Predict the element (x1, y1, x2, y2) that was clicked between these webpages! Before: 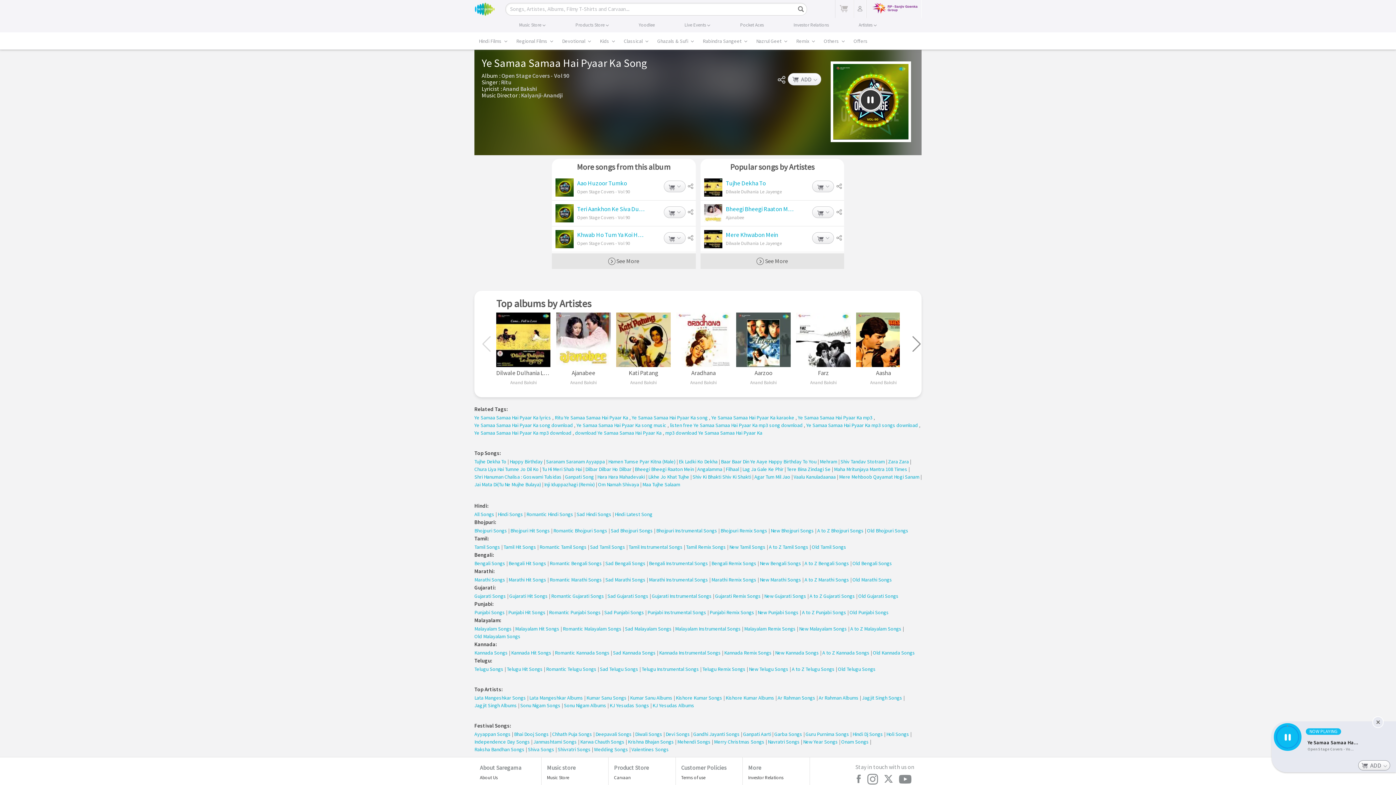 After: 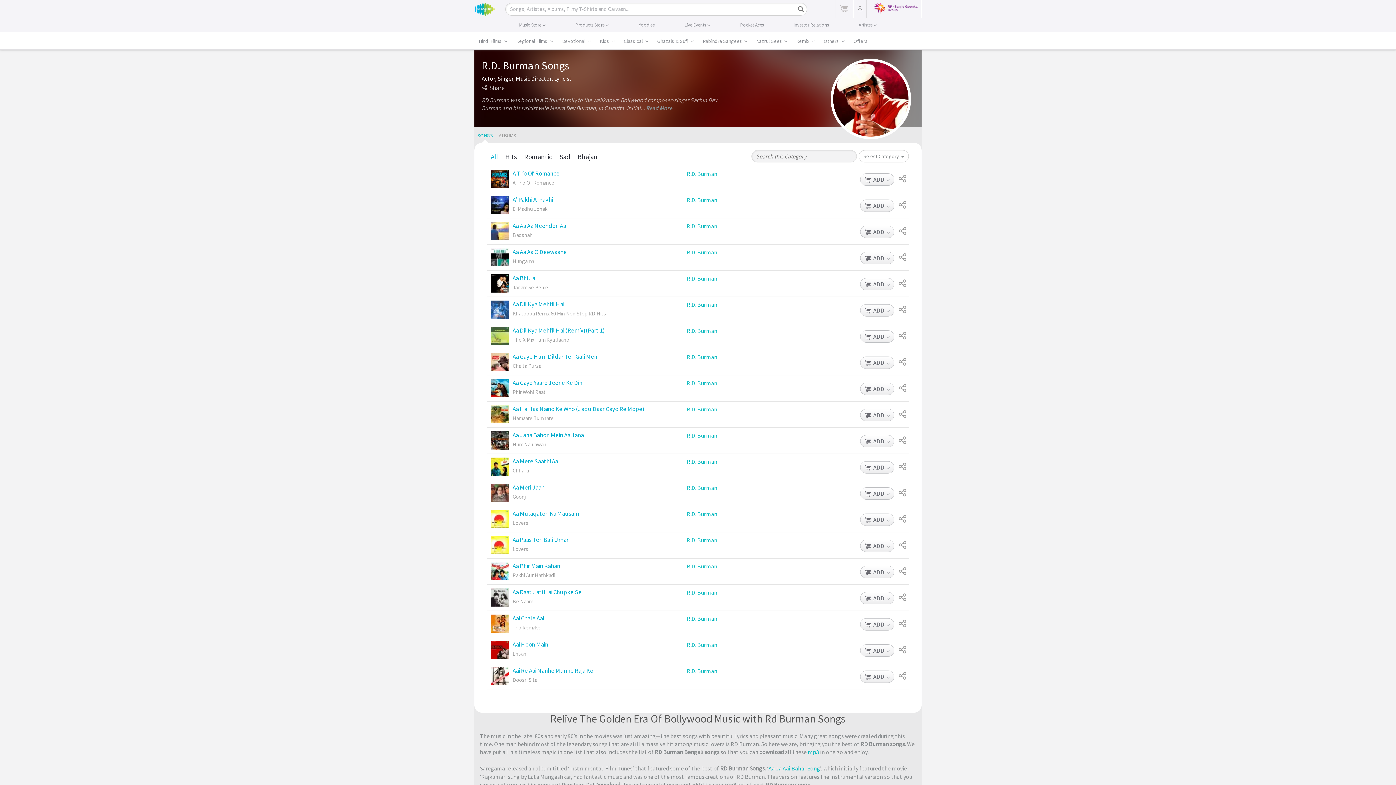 Action: bbox: (630, 379, 656, 387) label: Anand Bakshi